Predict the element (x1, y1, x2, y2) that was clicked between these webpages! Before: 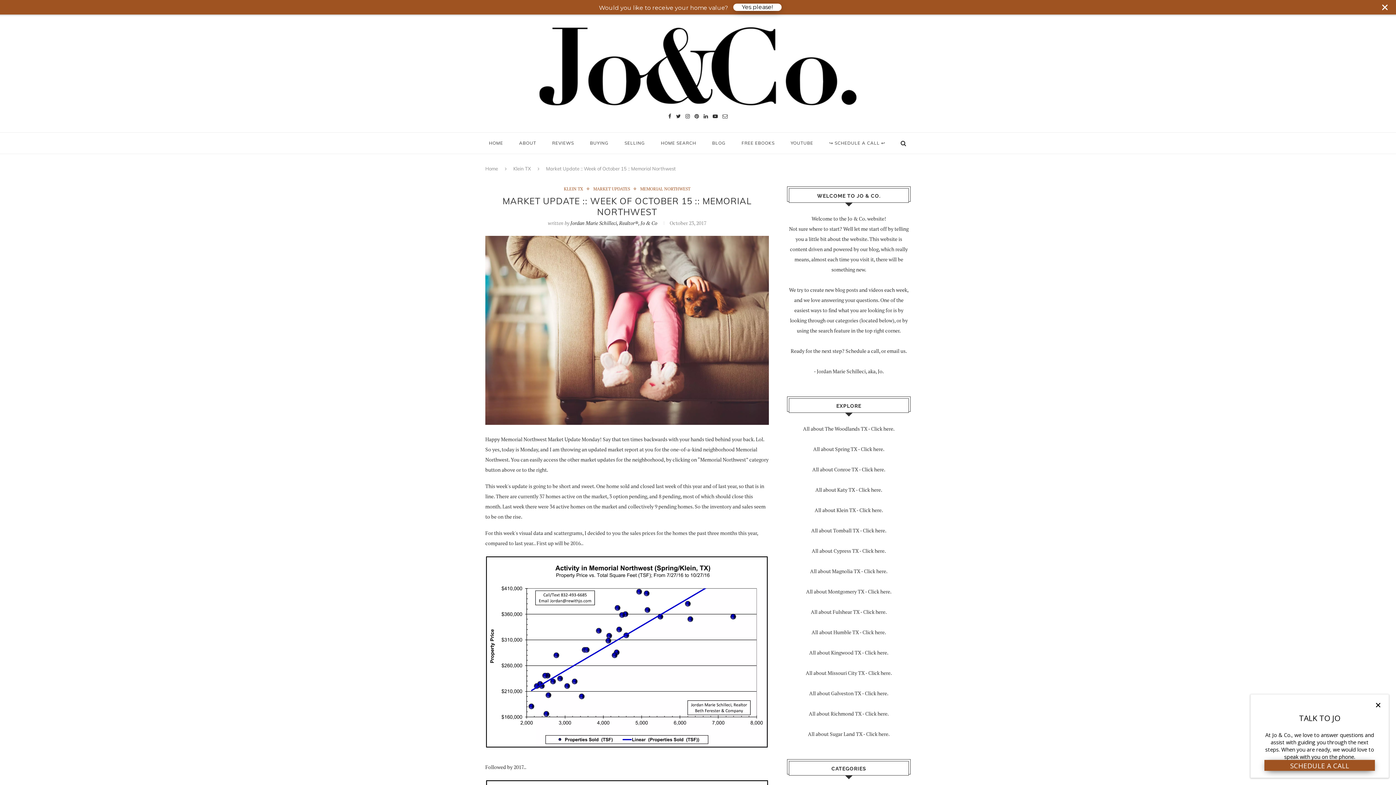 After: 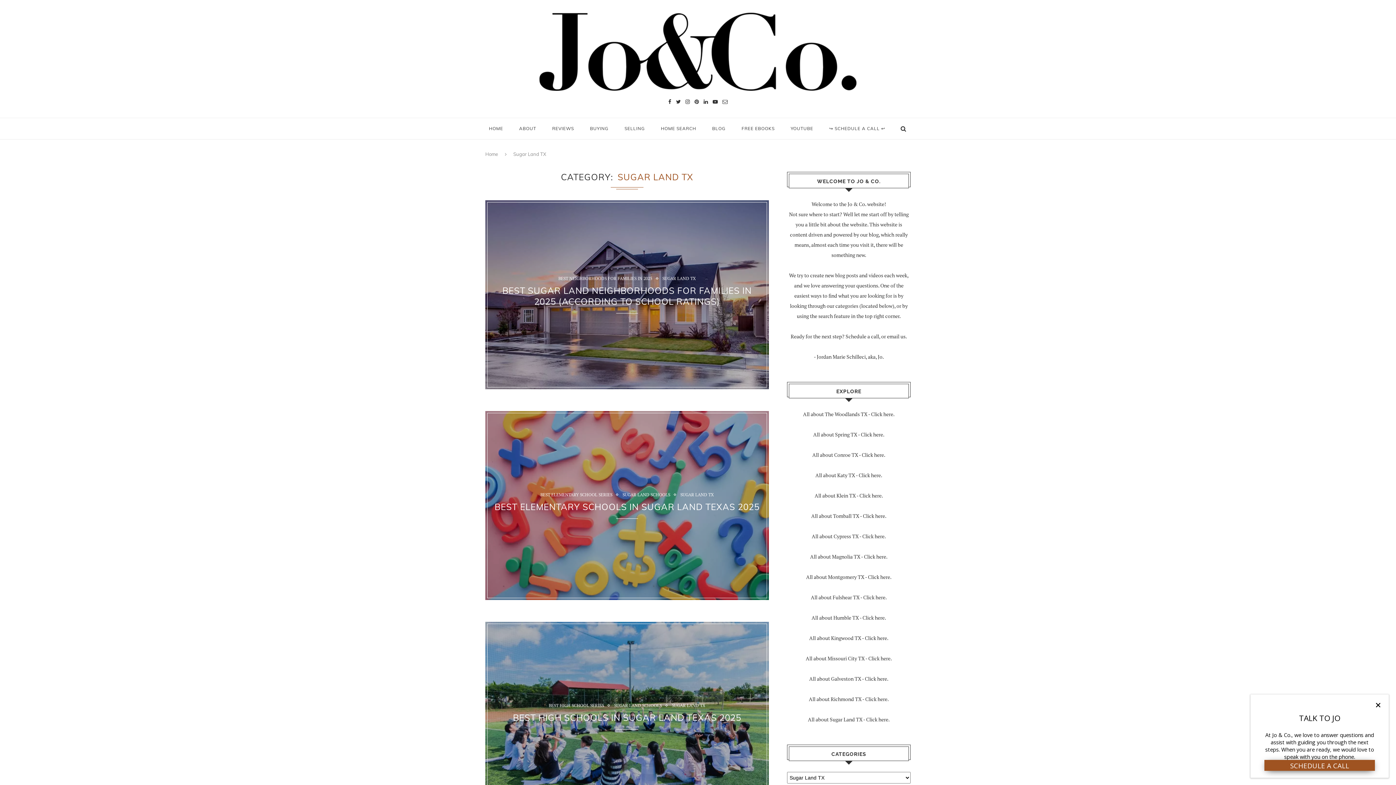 Action: label: Click here. bbox: (866, 716, 890, 723)